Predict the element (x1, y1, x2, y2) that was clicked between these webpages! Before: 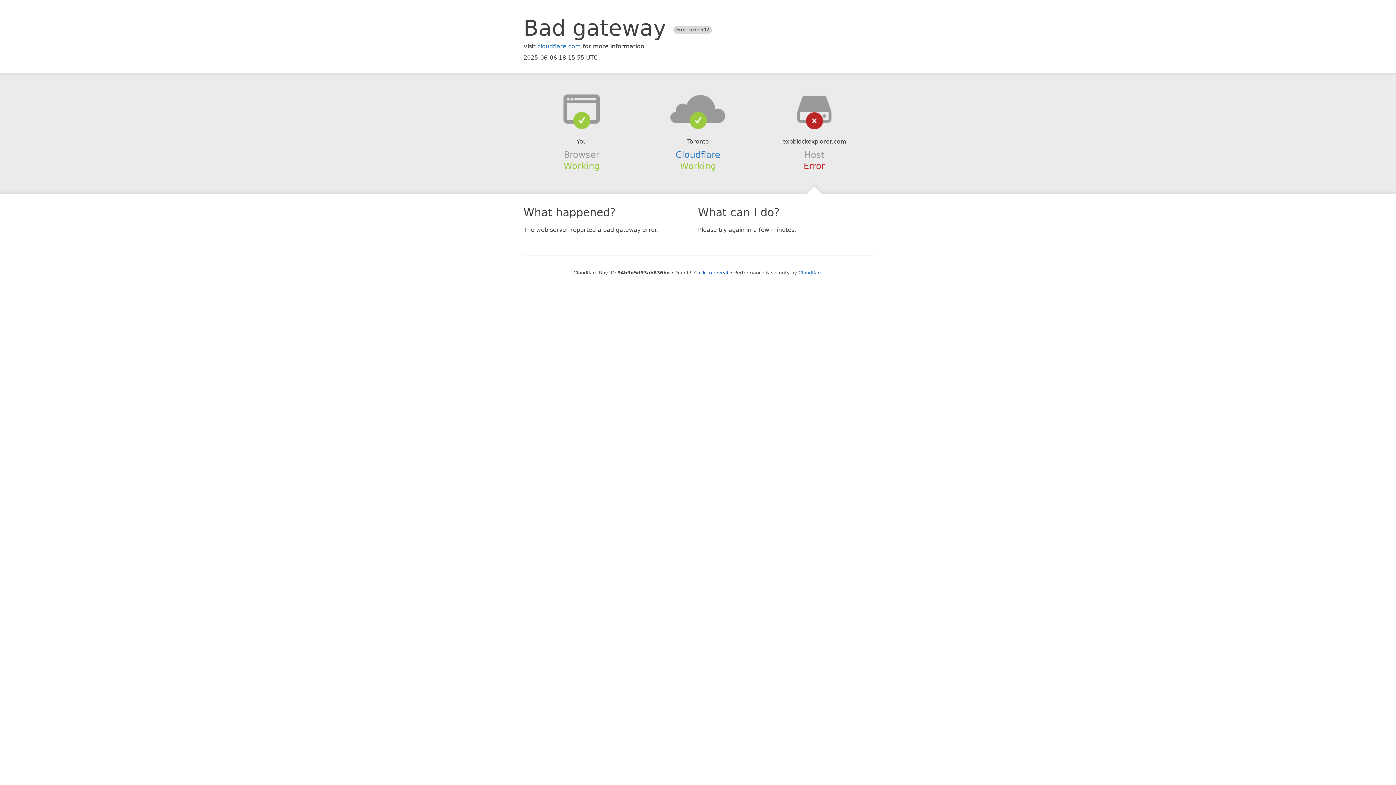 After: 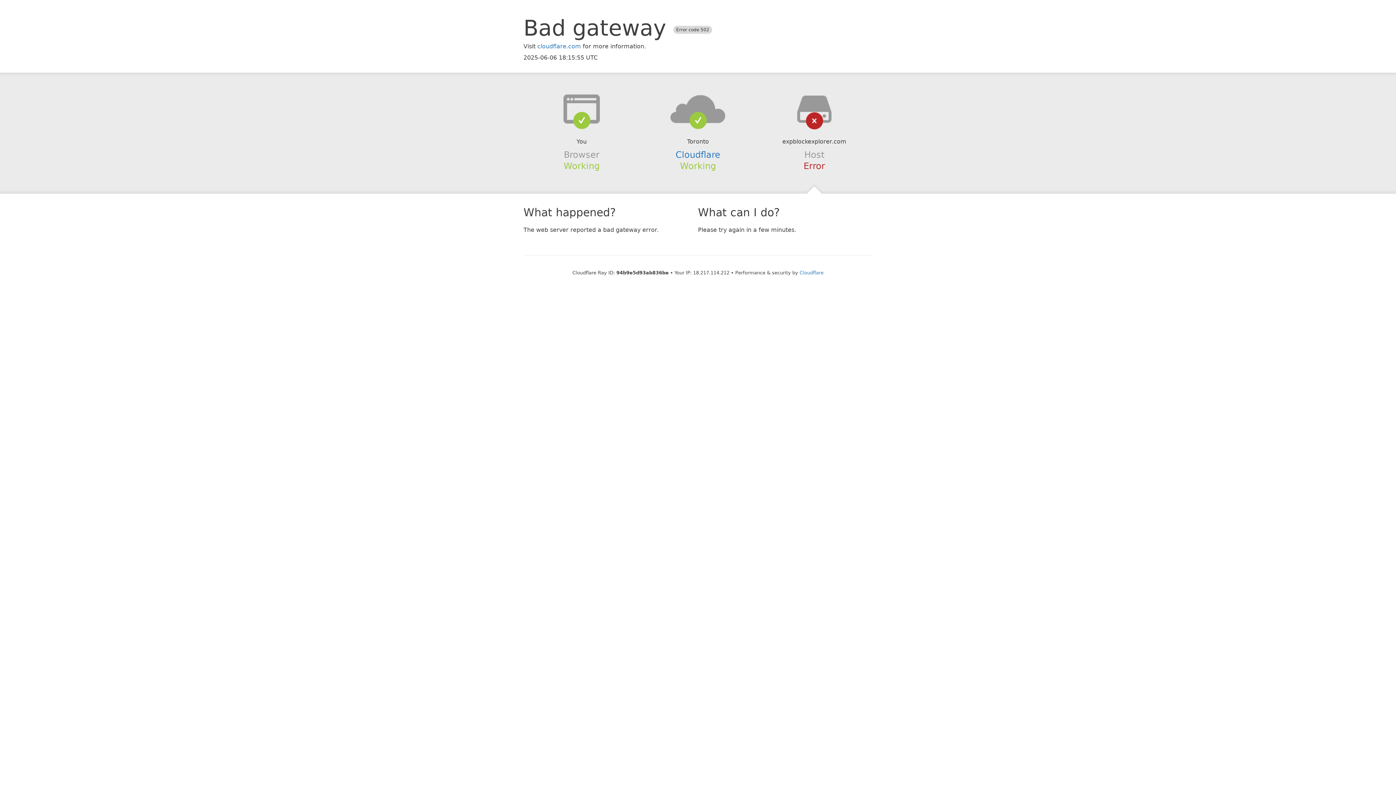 Action: bbox: (694, 270, 728, 275) label: Click to reveal